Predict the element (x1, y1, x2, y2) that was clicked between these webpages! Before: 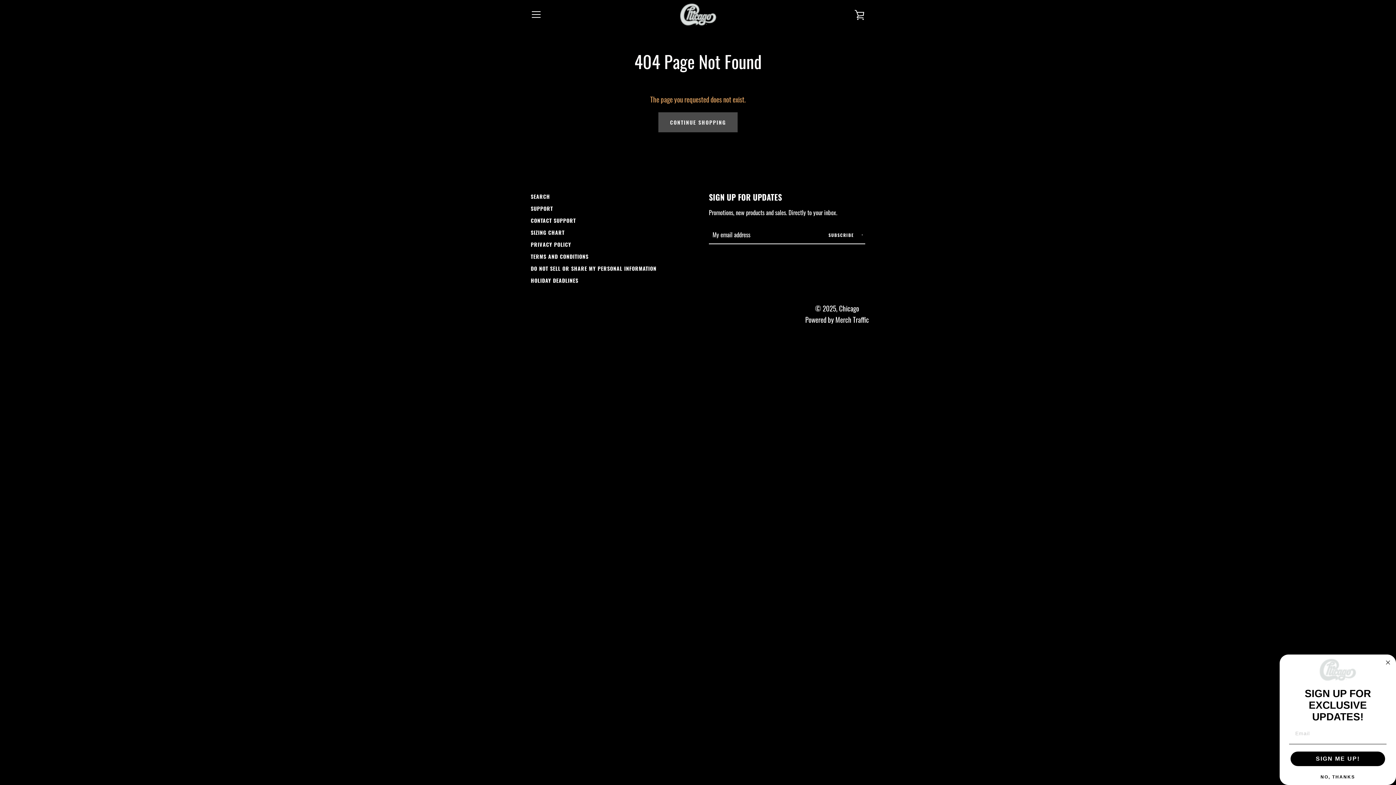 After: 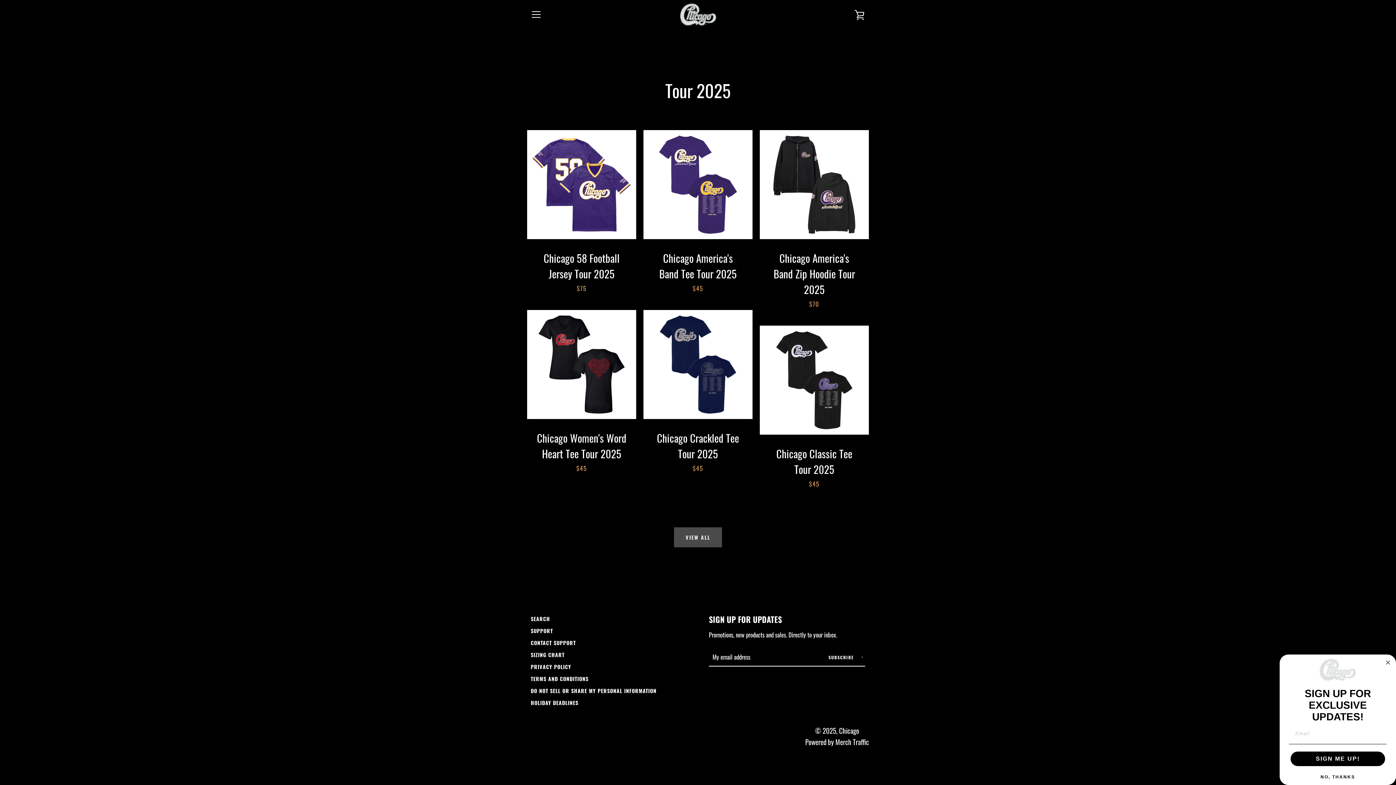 Action: bbox: (658, 112, 737, 132) label: CONTINUE SHOPPING